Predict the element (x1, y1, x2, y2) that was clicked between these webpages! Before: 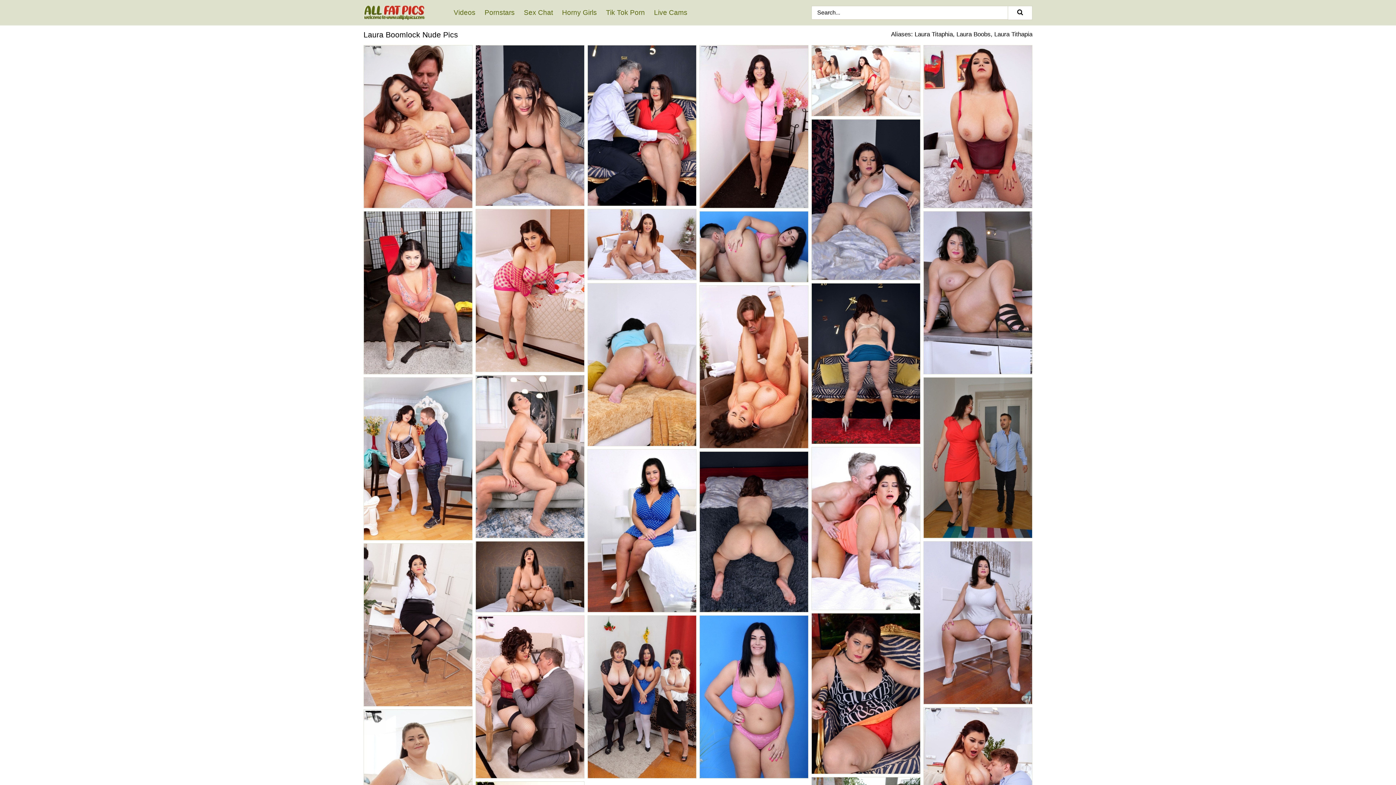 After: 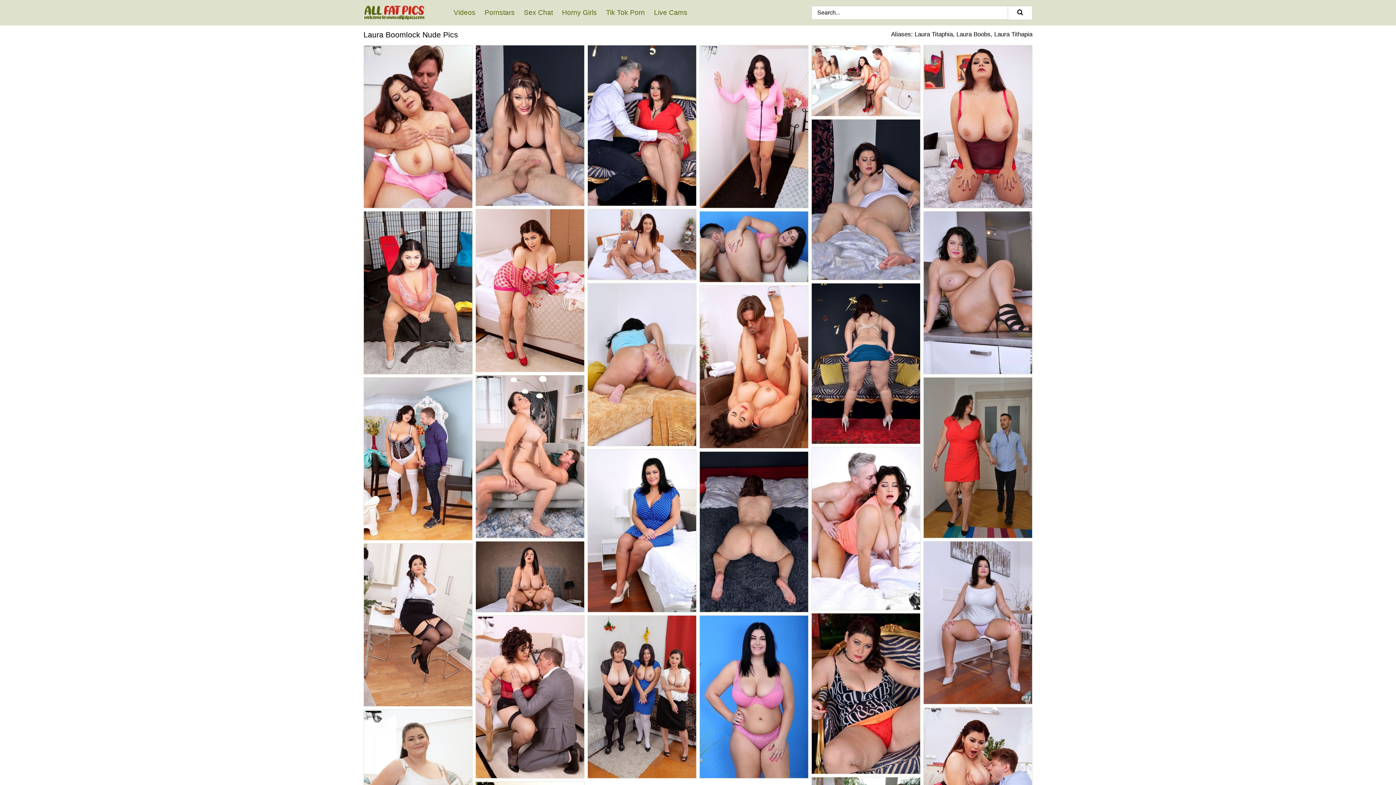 Action: bbox: (364, 211, 472, 374)